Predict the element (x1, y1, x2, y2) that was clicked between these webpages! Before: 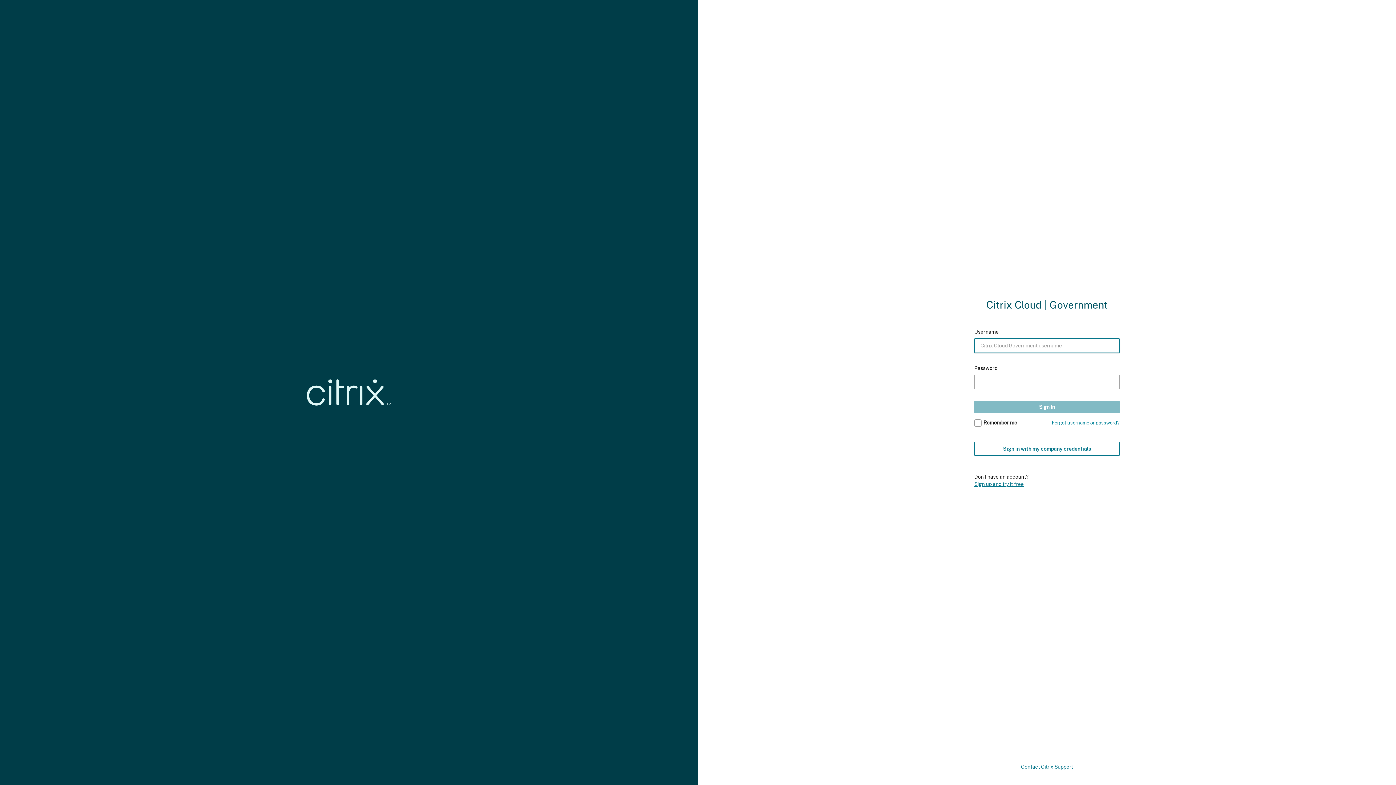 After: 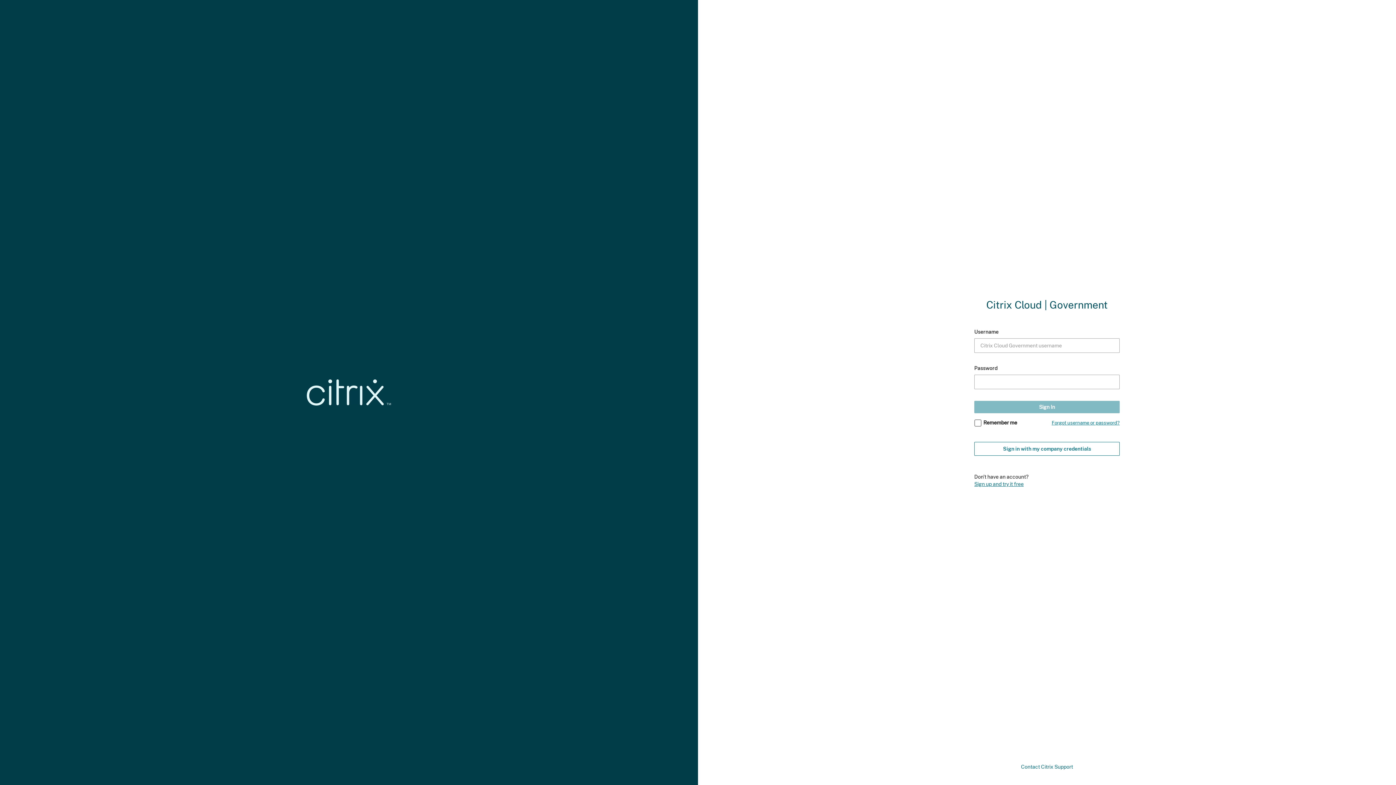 Action: label: Contact Citrix Support bbox: (1021, 763, 1073, 770)